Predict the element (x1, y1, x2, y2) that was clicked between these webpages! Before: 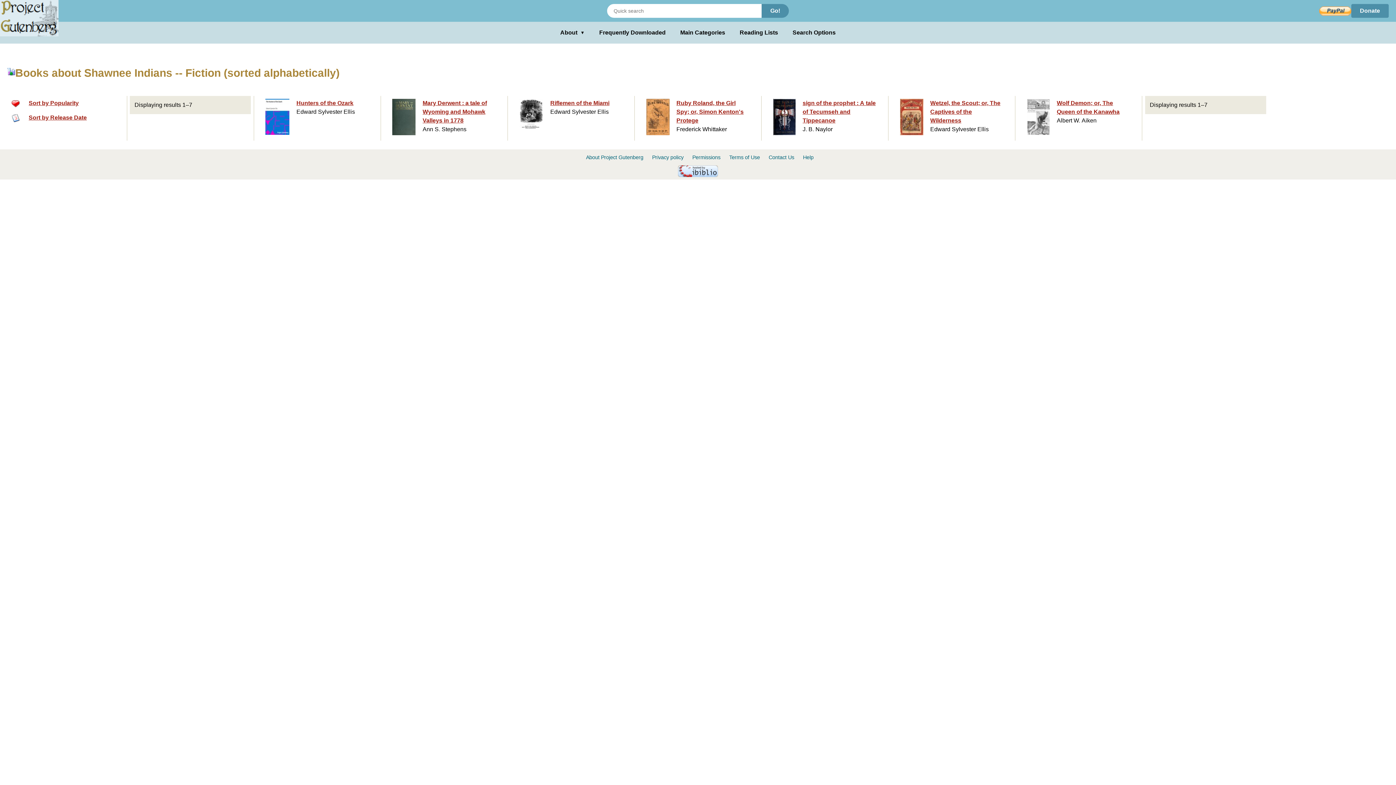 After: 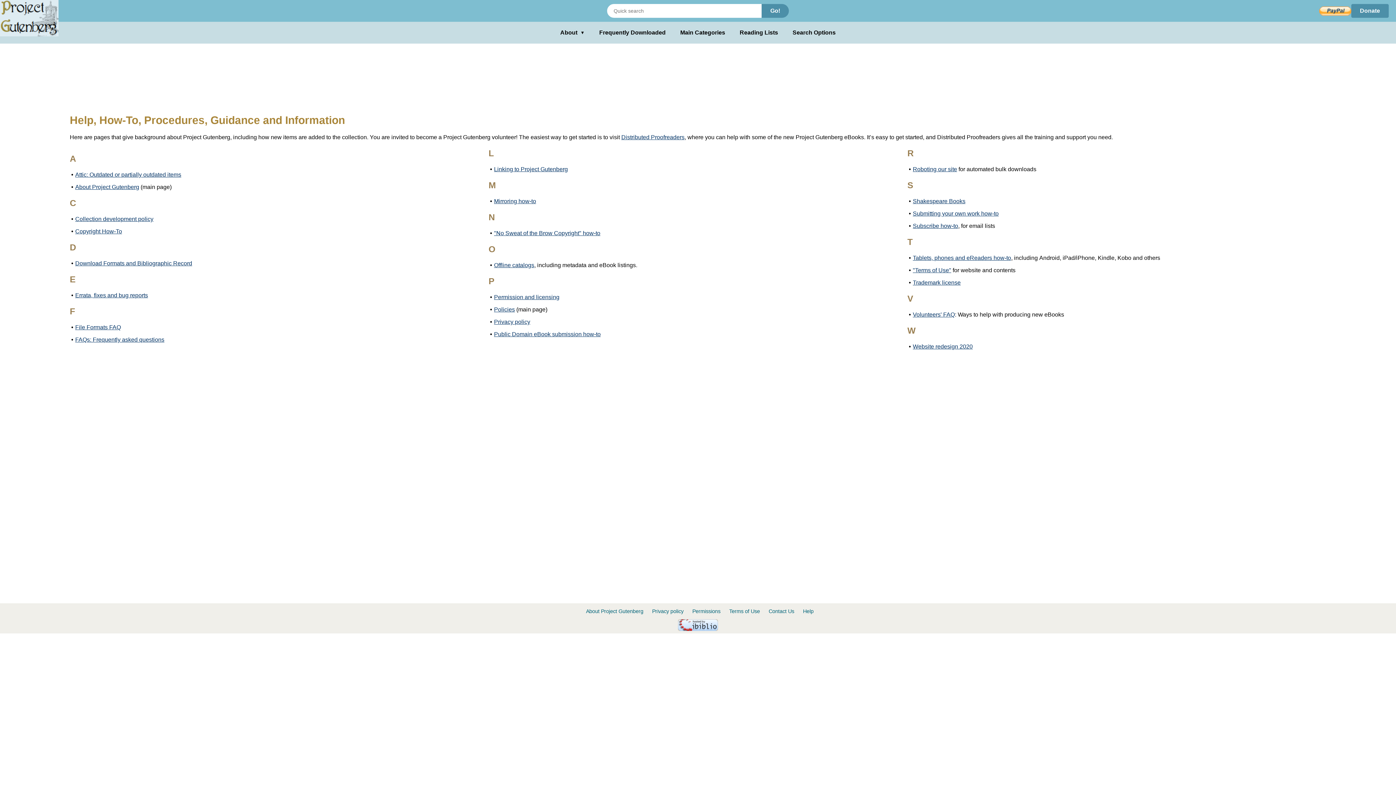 Action: bbox: (803, 154, 813, 160) label: Help